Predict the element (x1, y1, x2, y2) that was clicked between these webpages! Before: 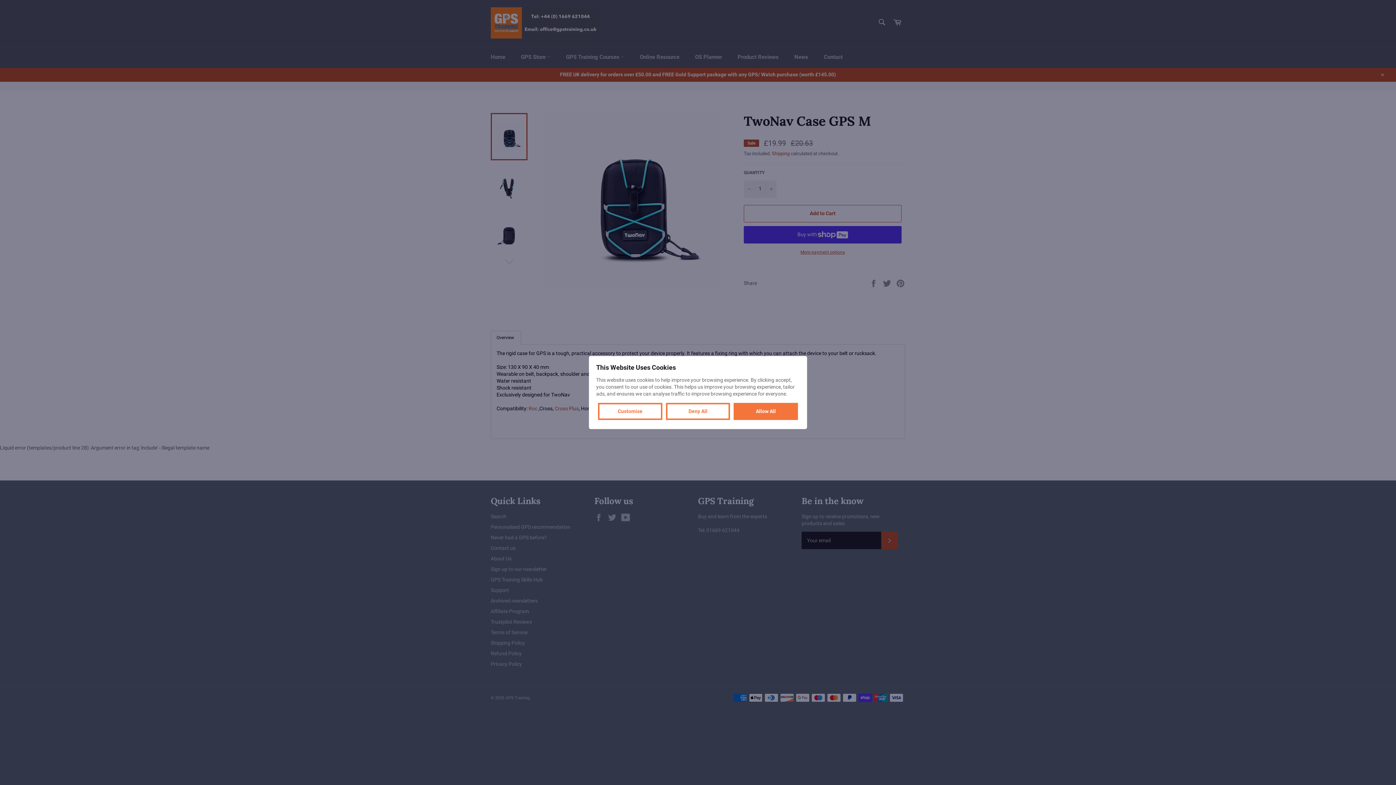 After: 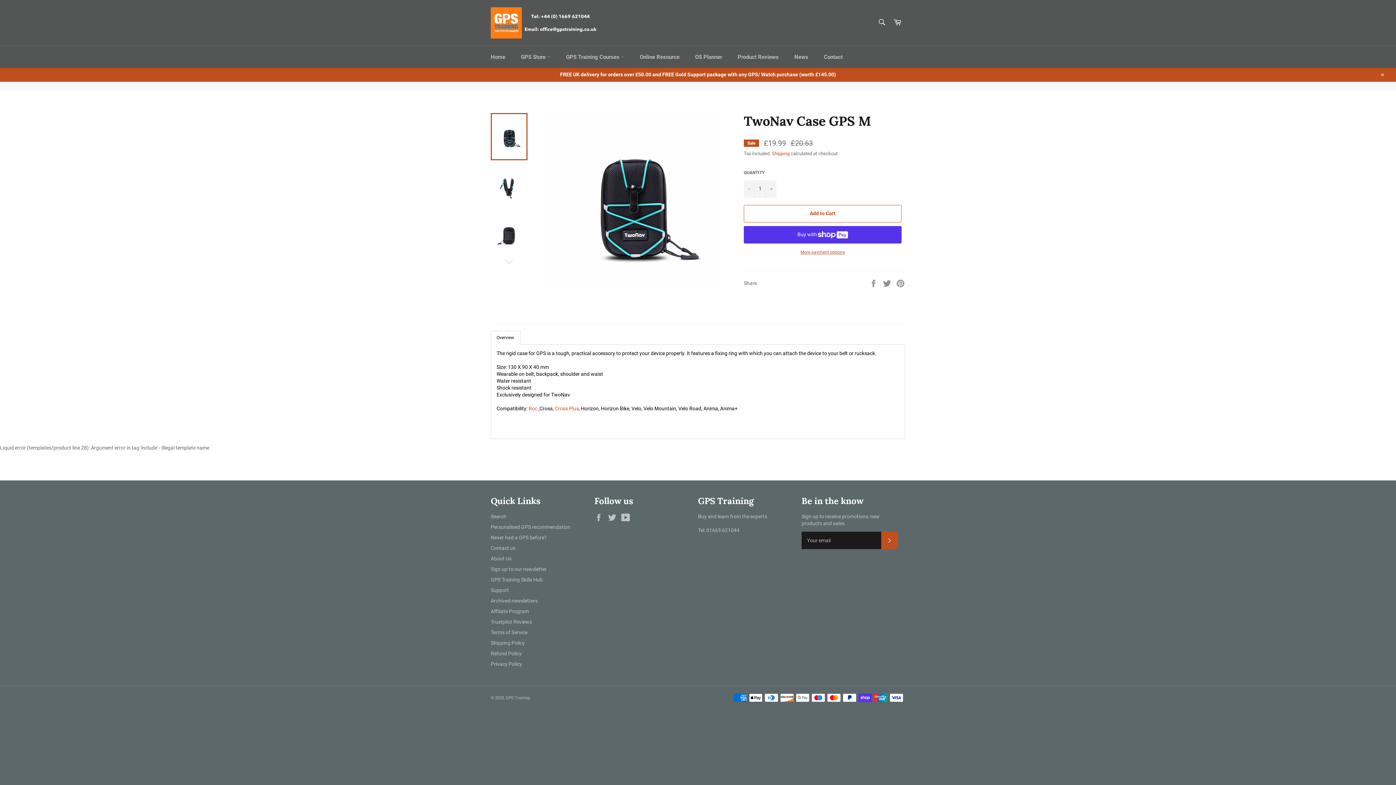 Action: bbox: (733, 403, 798, 420) label: Allow All